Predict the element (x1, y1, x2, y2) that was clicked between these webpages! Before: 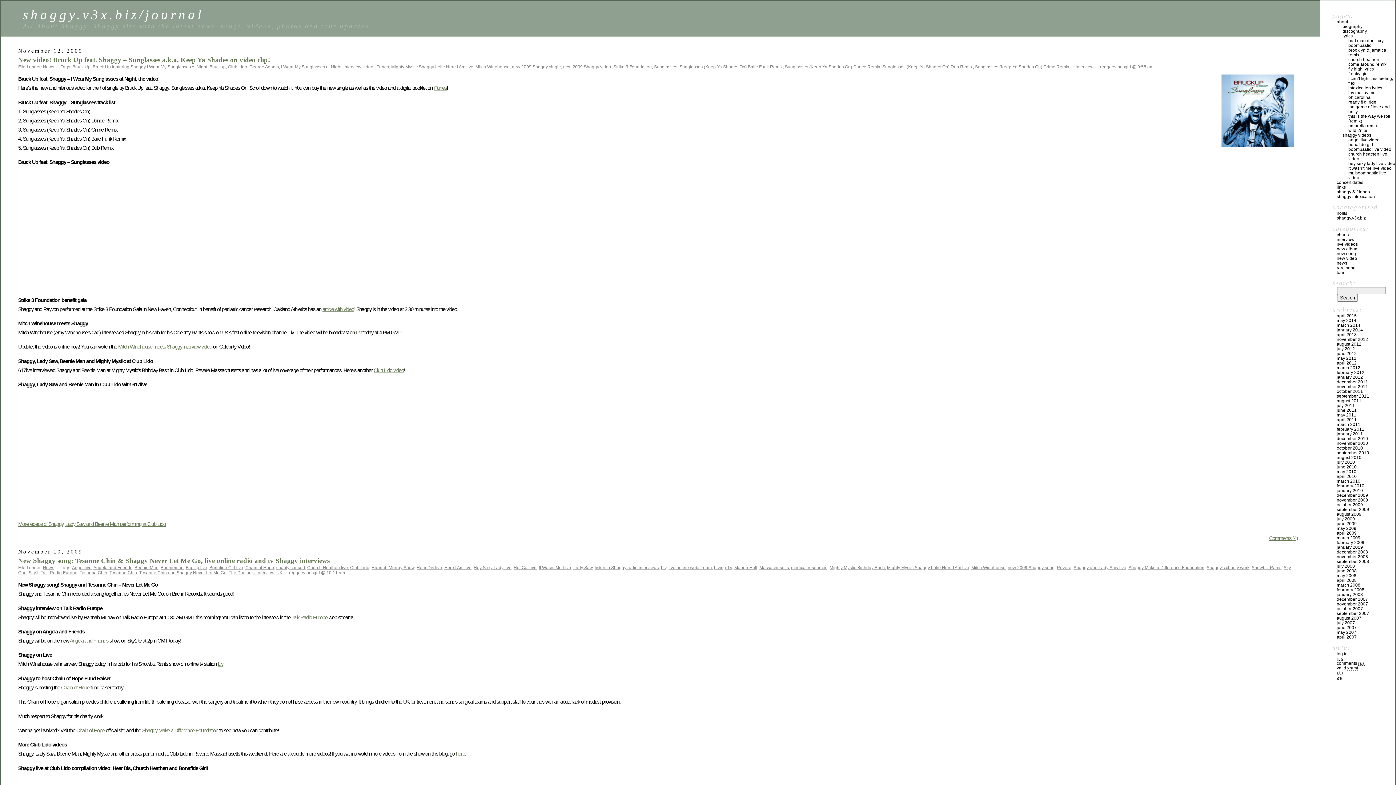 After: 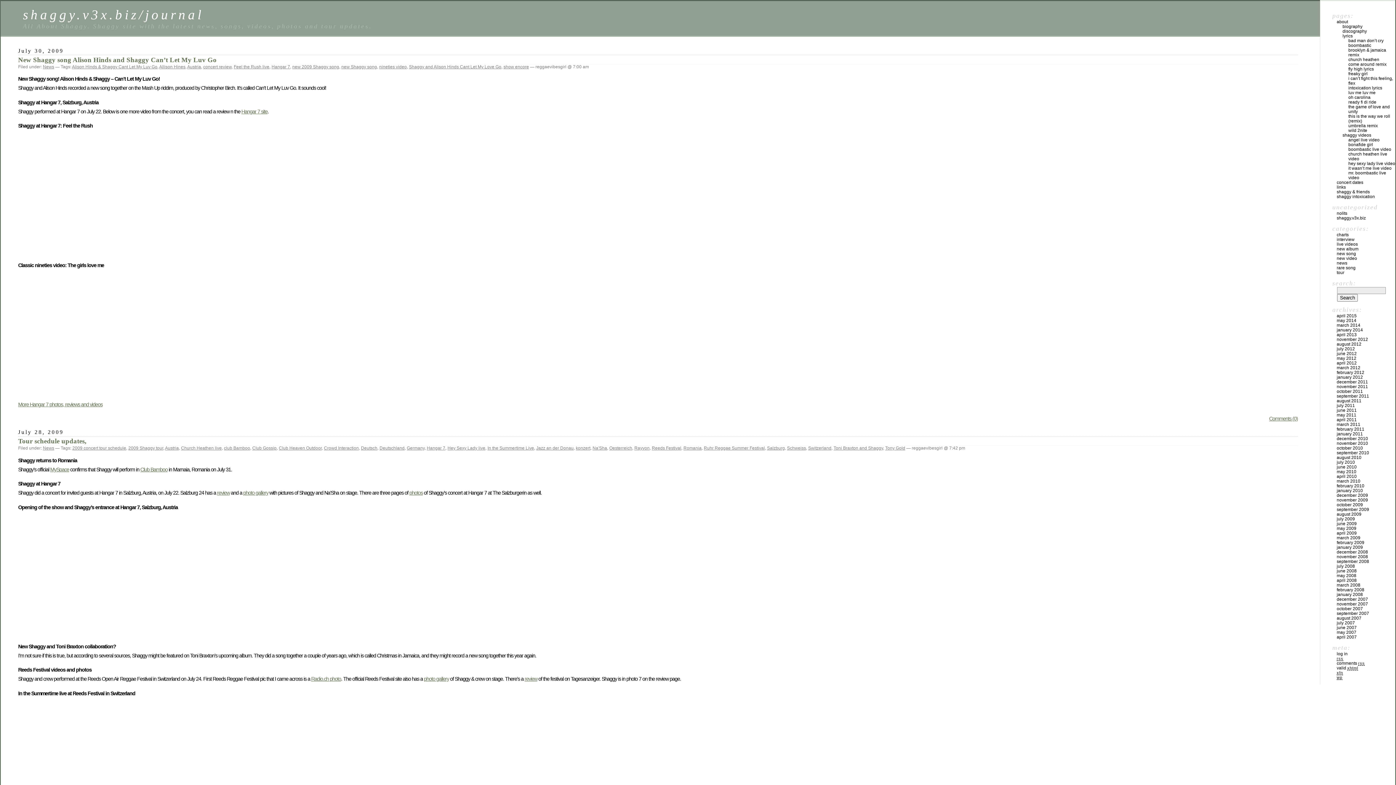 Action: label: july 2009 bbox: (1337, 516, 1355, 521)